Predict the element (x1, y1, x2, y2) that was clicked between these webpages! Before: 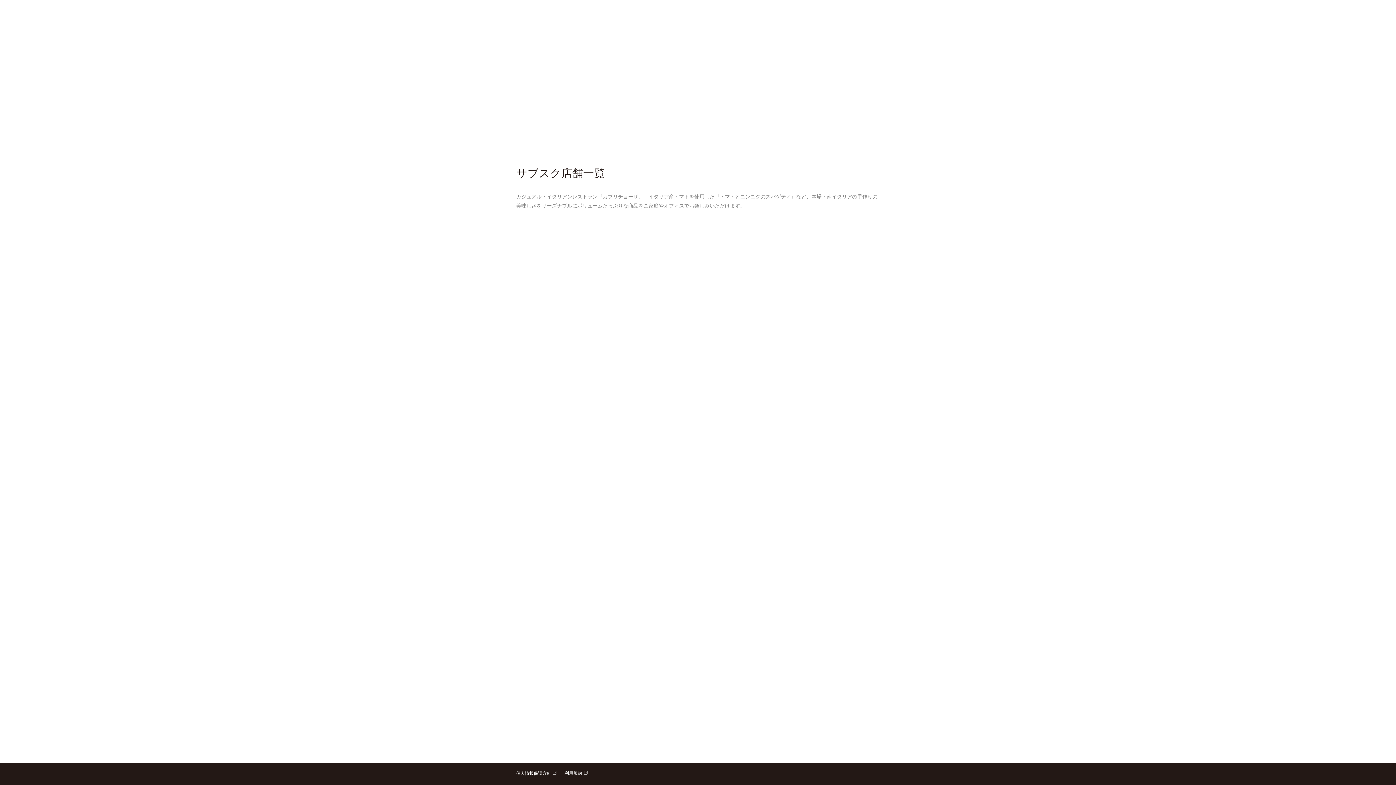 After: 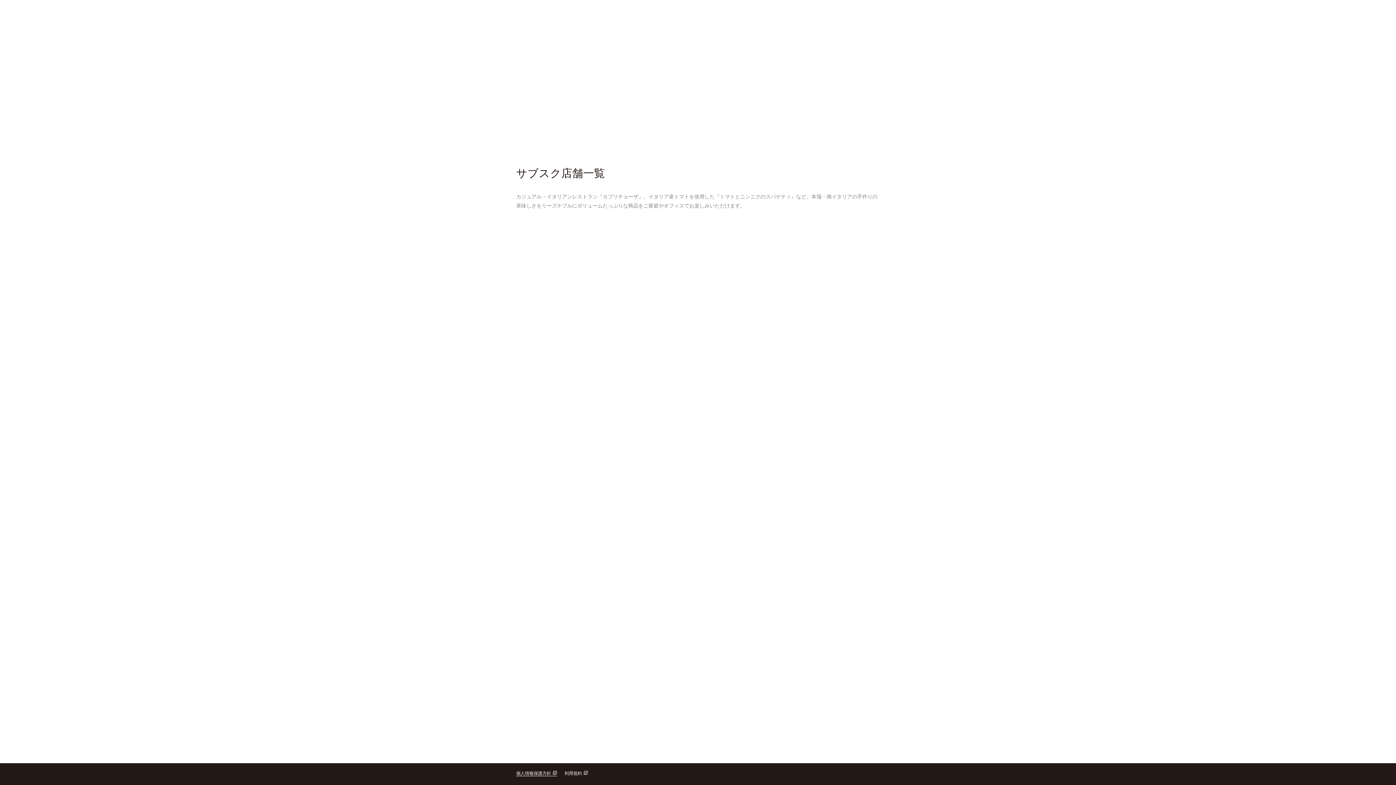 Action: bbox: (516, 771, 557, 776) label: 個人情報保護方針